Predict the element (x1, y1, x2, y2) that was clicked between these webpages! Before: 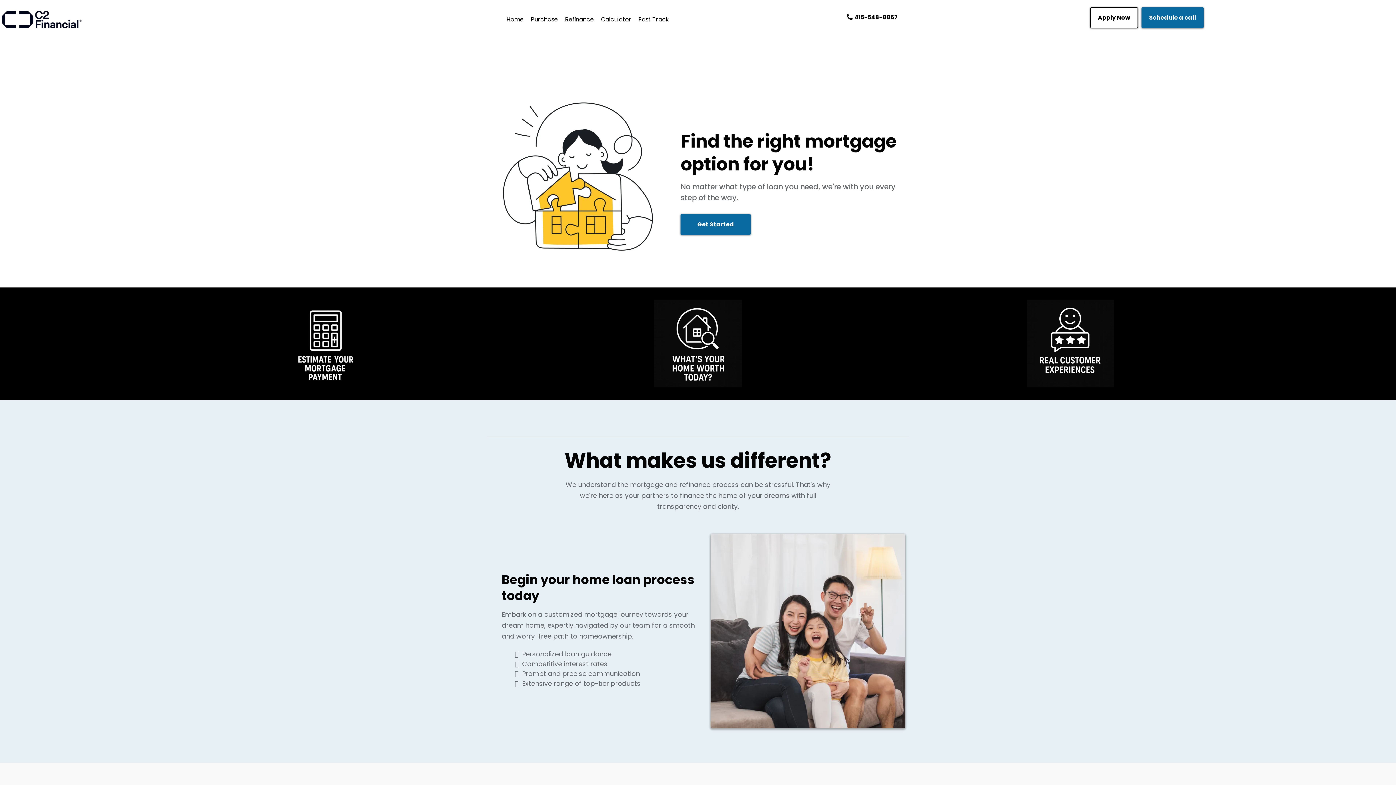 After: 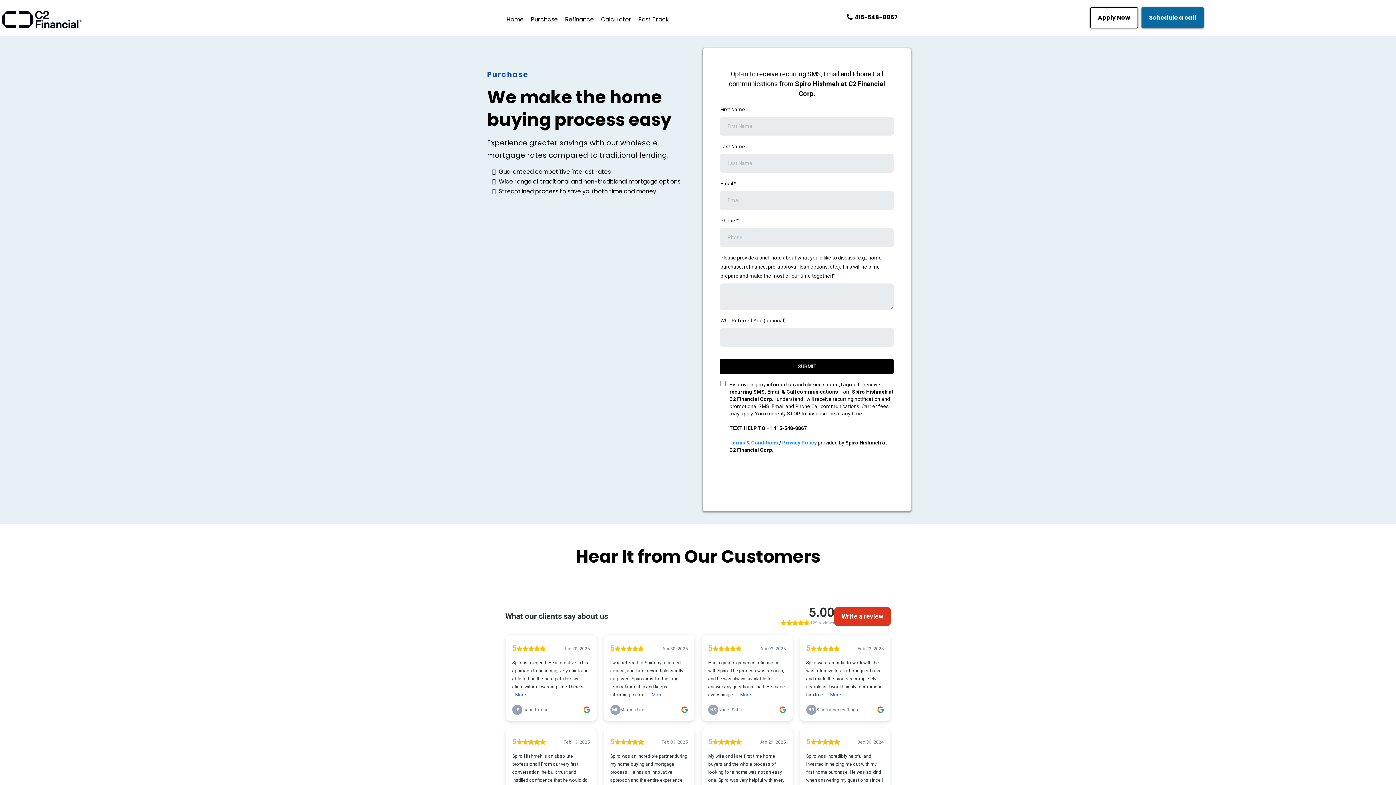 Action: bbox: (527, 14, 561, 25) label: Purchase